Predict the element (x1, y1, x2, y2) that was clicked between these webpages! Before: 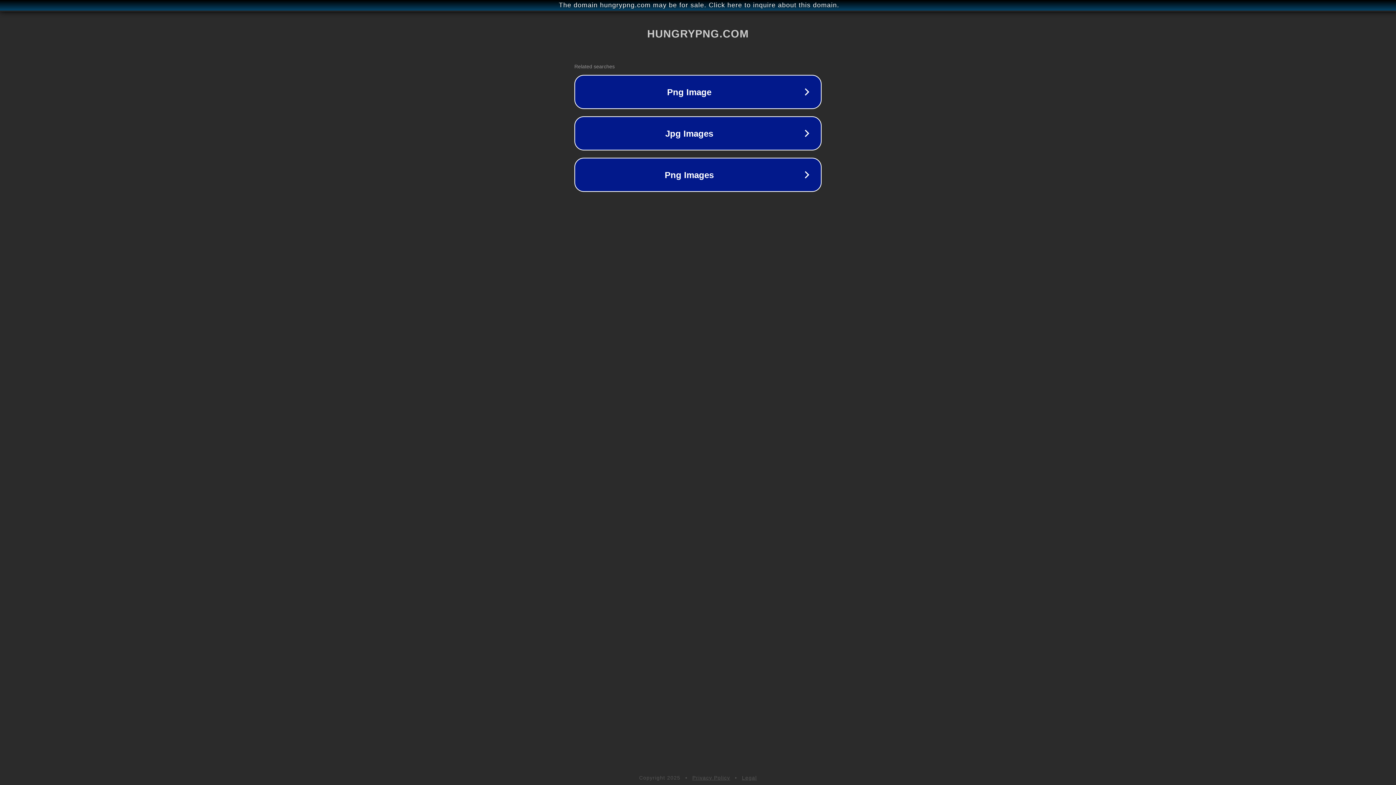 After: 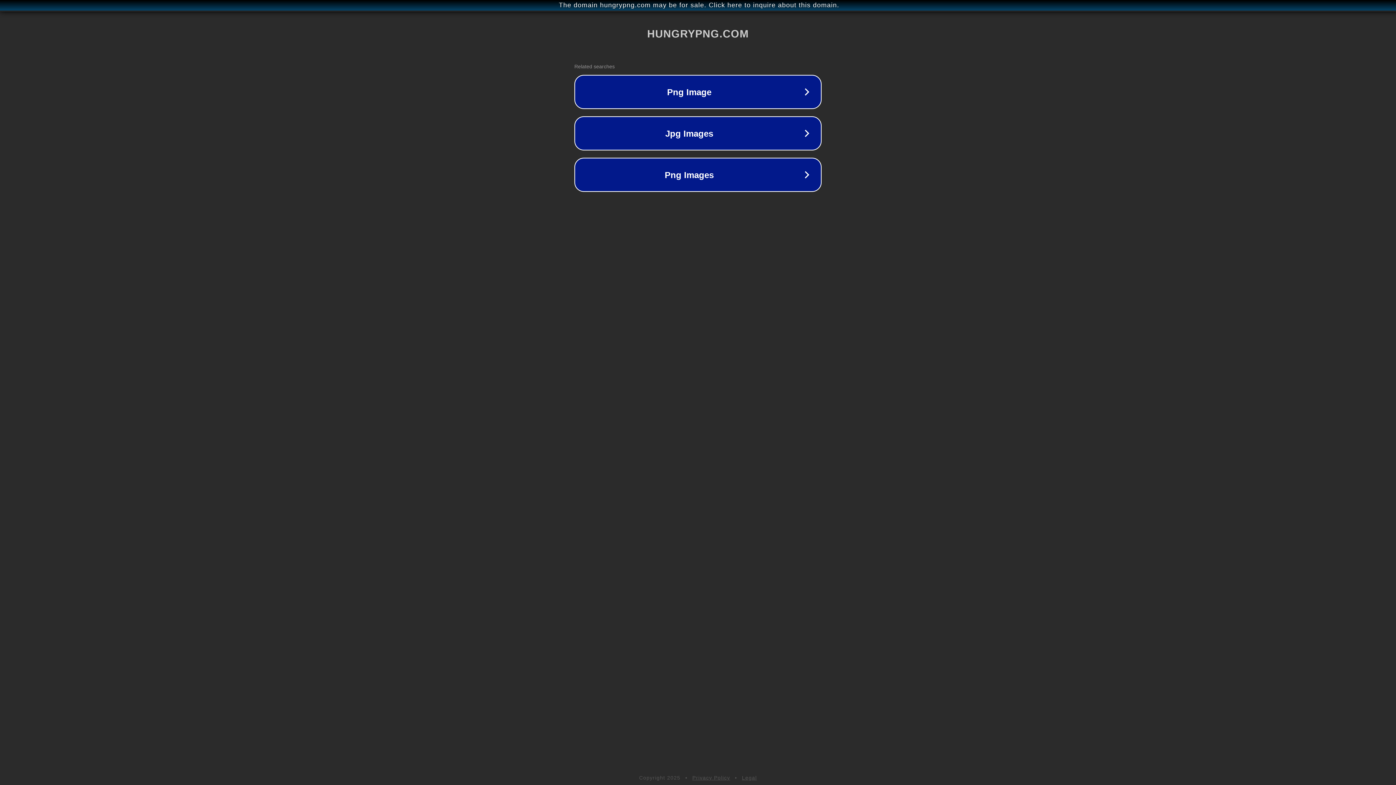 Action: bbox: (742, 775, 757, 781) label: Legal